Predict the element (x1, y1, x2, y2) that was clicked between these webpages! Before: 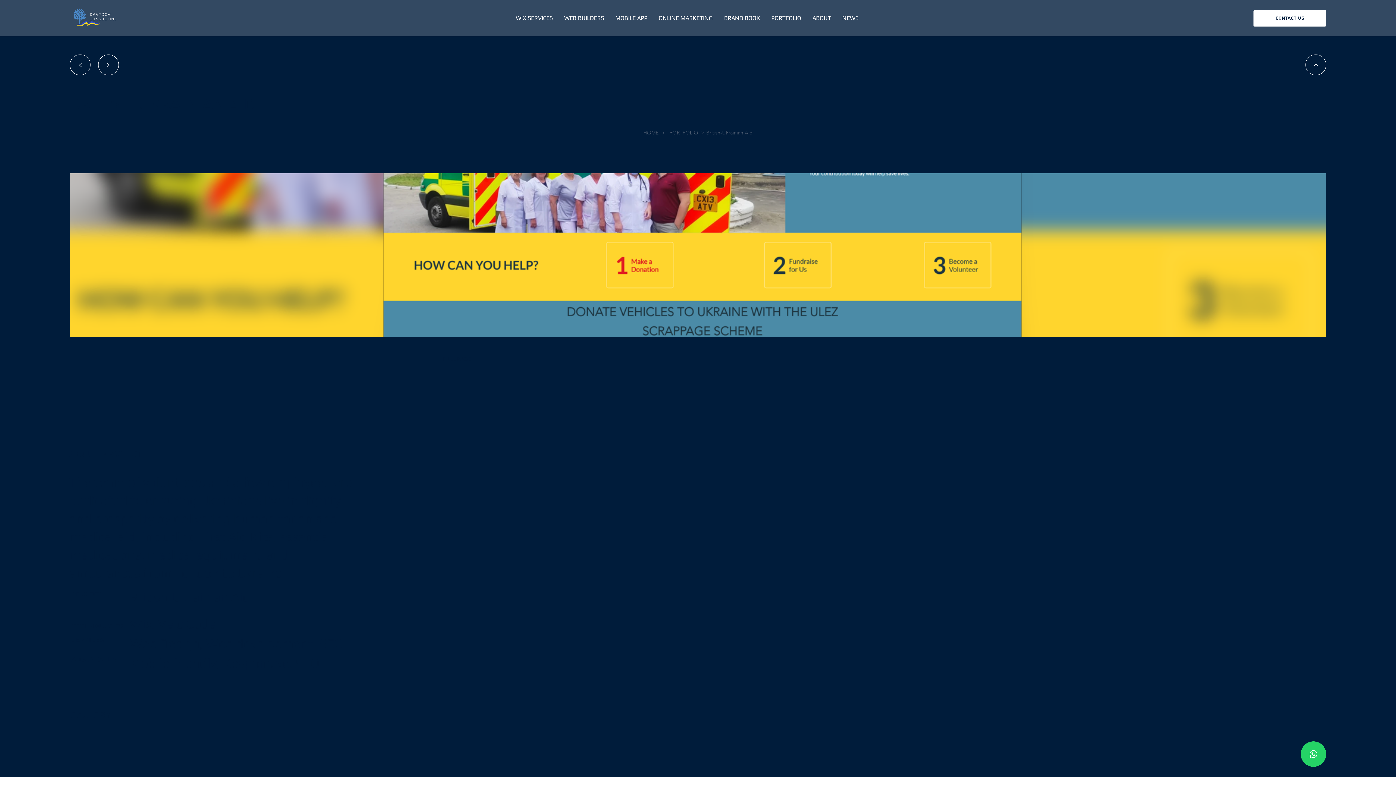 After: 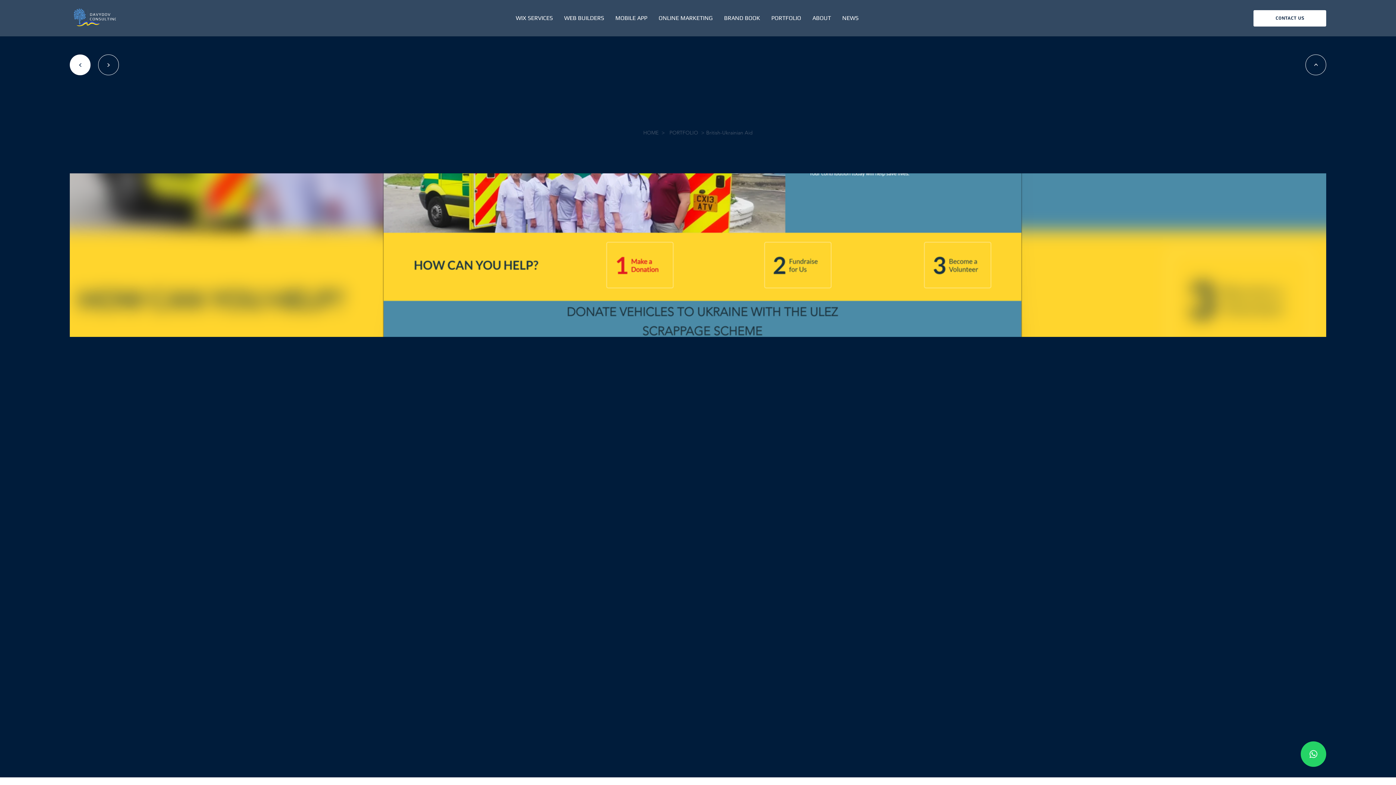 Action: label: < bbox: (69, 54, 90, 75)